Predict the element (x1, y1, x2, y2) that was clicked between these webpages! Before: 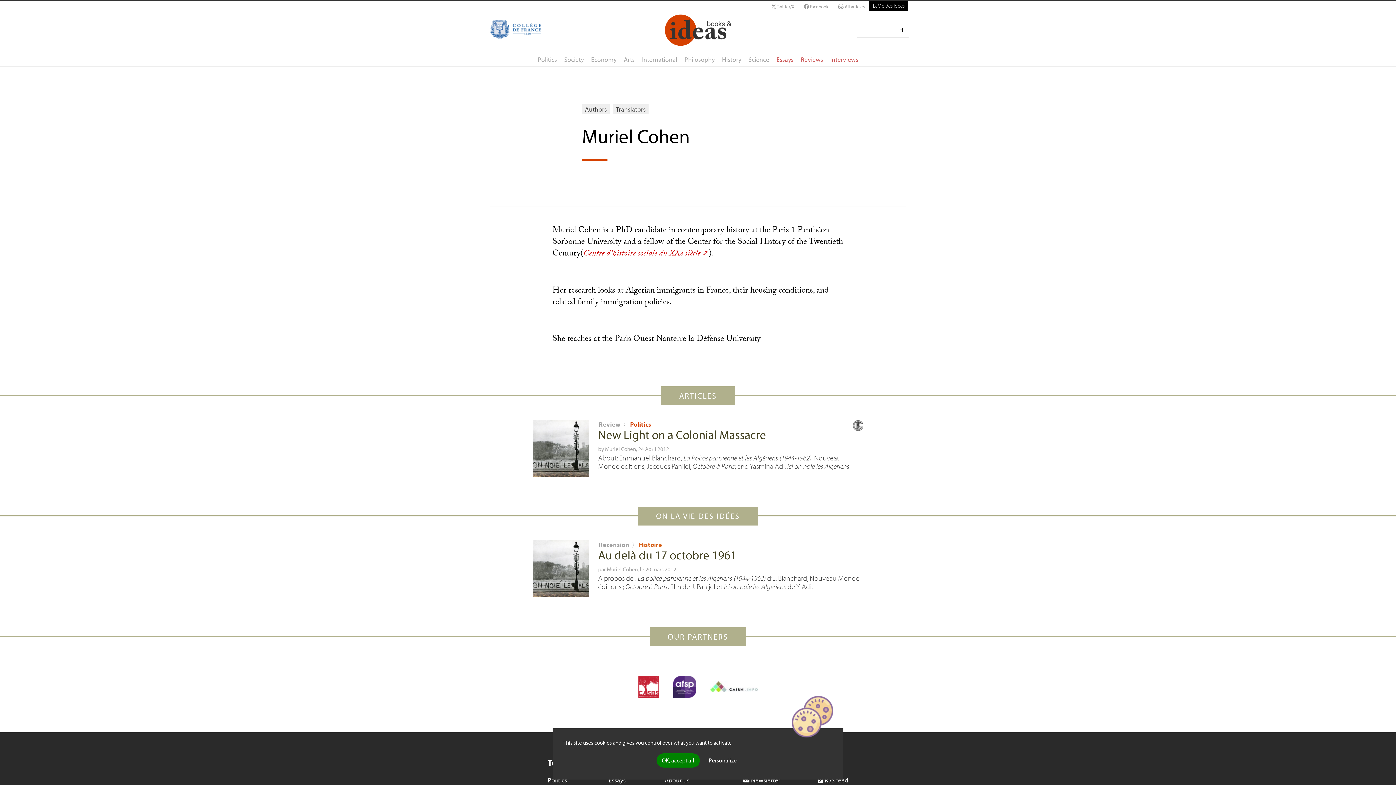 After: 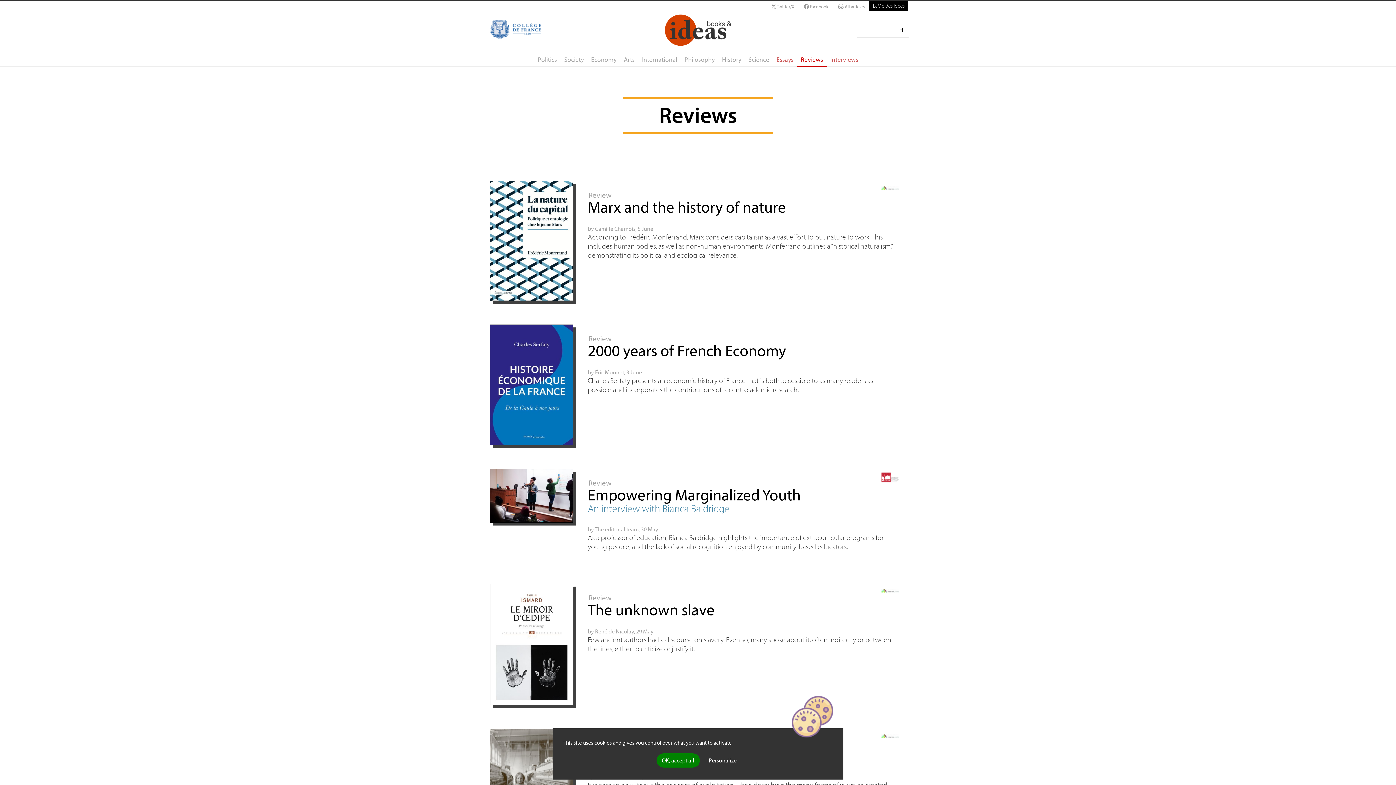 Action: bbox: (598, 420, 621, 428) label: Review